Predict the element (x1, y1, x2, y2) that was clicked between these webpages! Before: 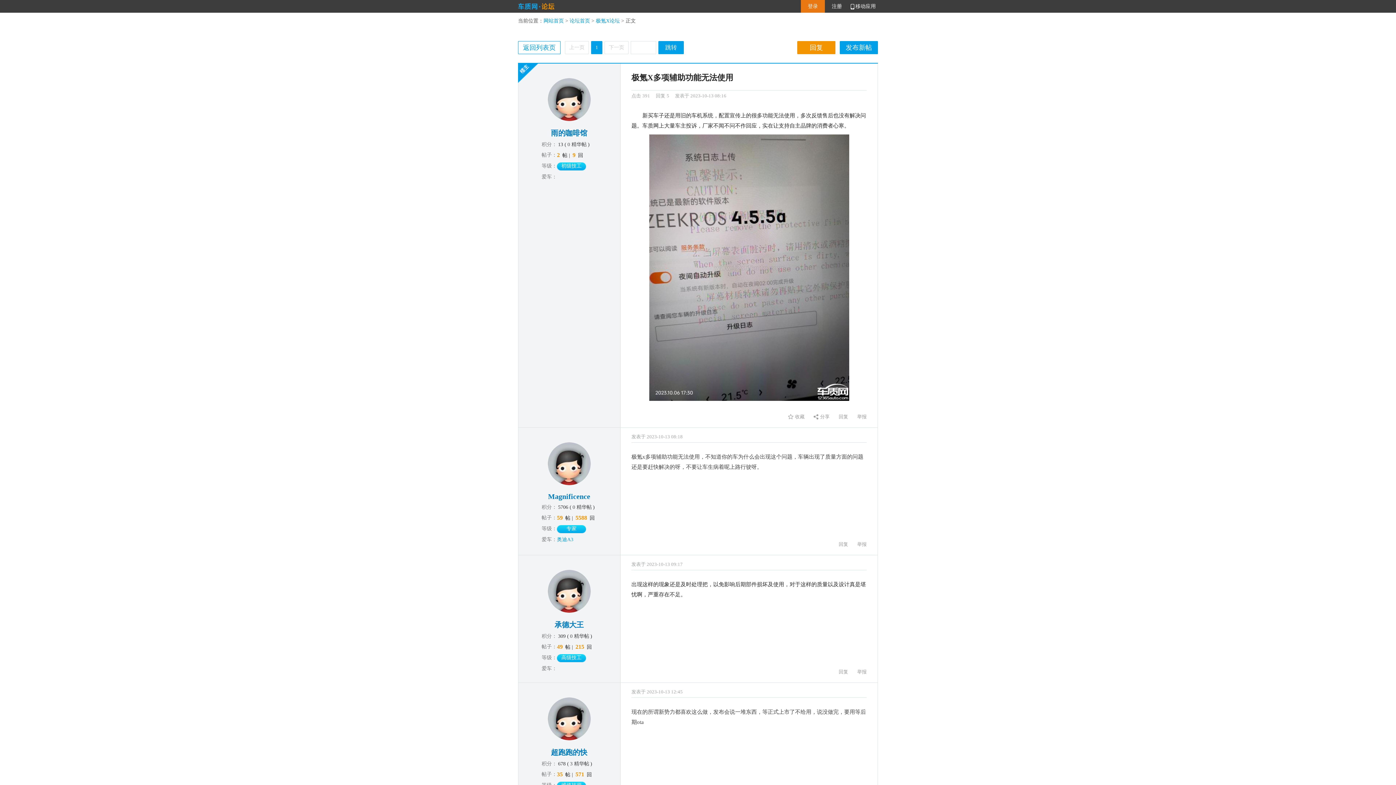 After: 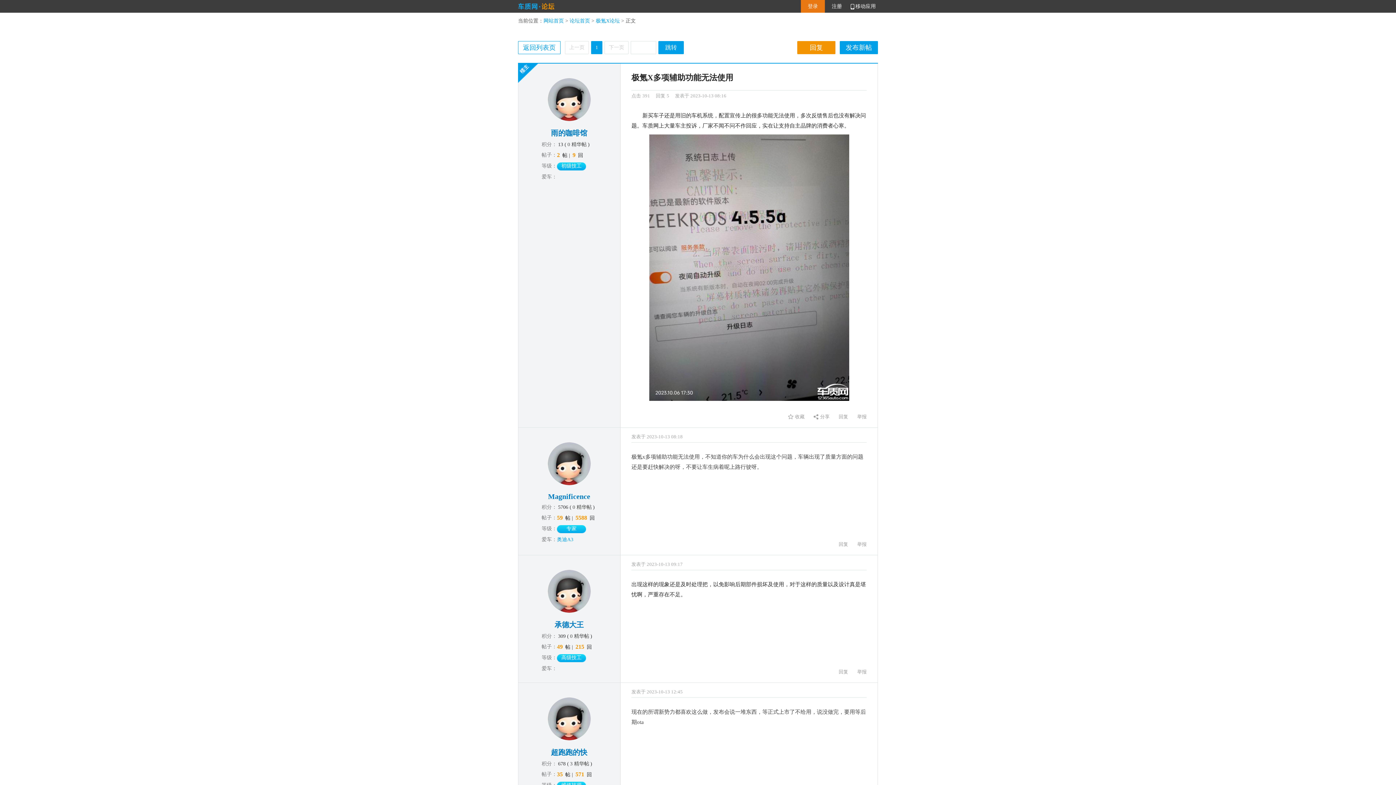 Action: label: 9 bbox: (572, 152, 575, 158)